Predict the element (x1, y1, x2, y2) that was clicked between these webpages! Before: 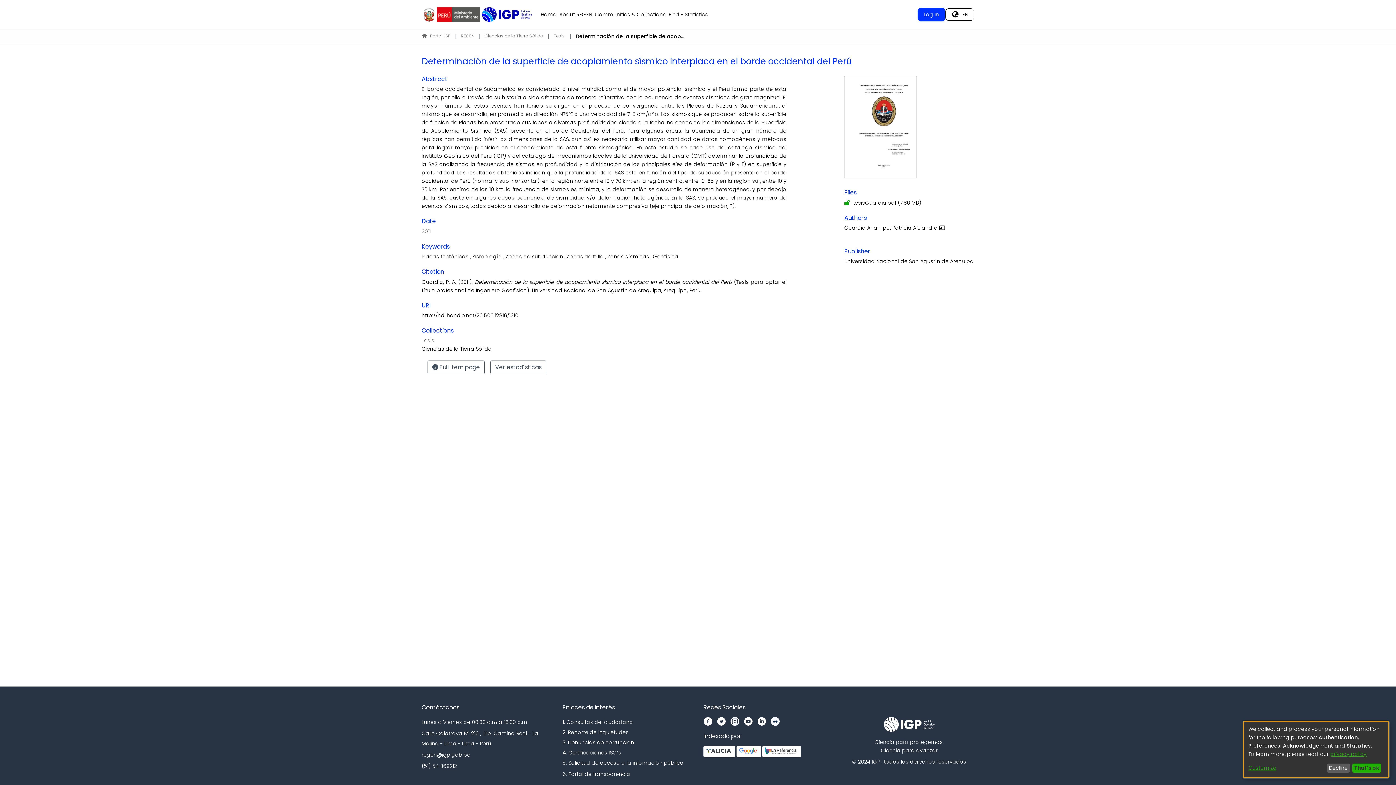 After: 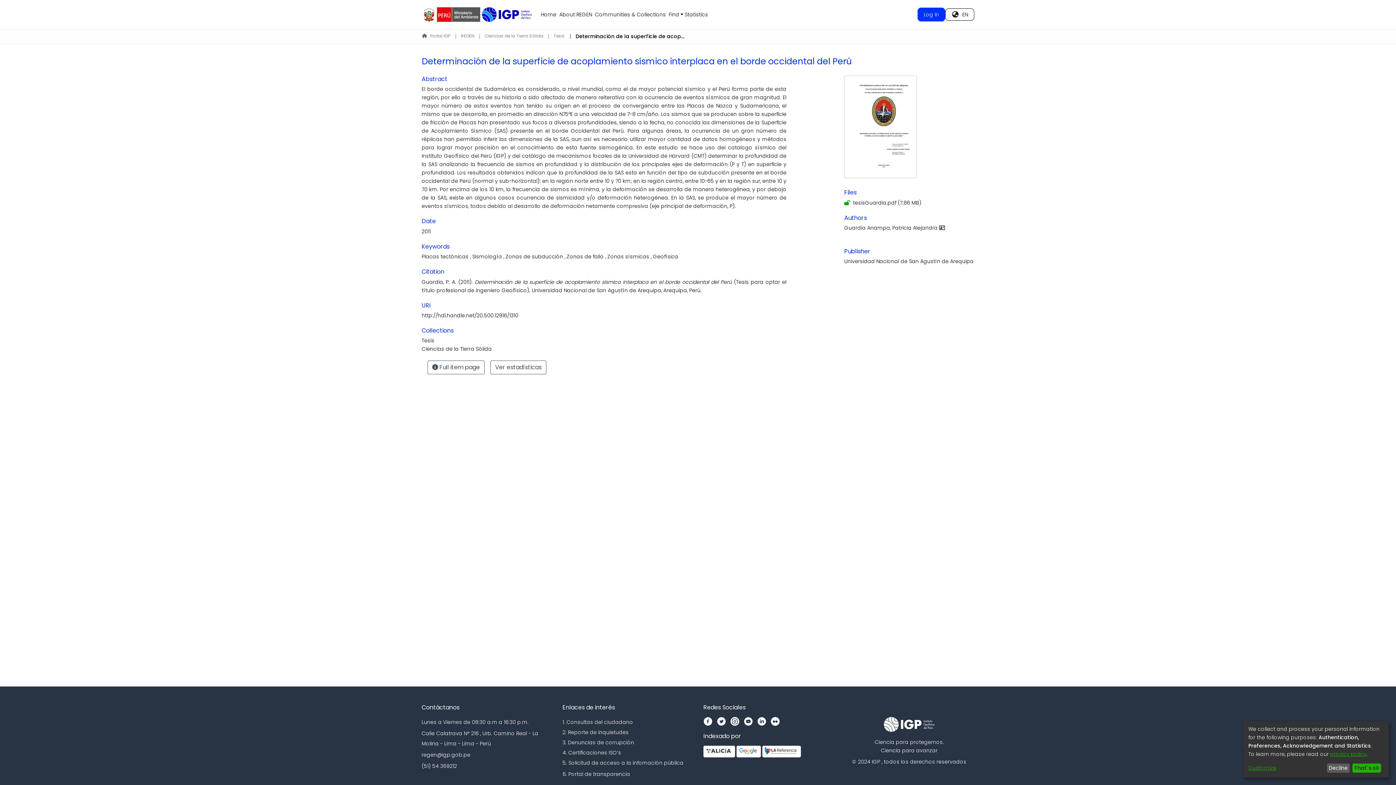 Action: bbox: (717, 717, 730, 726)